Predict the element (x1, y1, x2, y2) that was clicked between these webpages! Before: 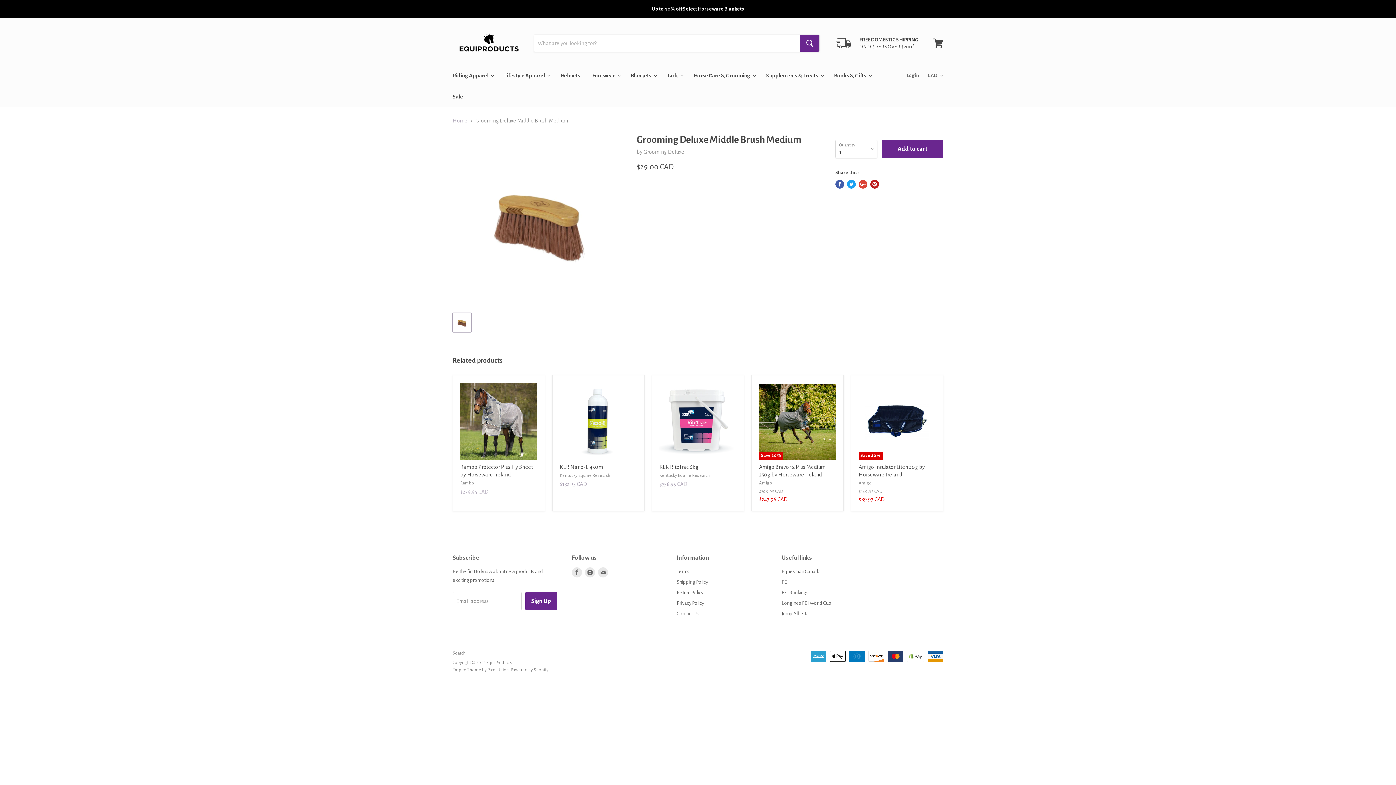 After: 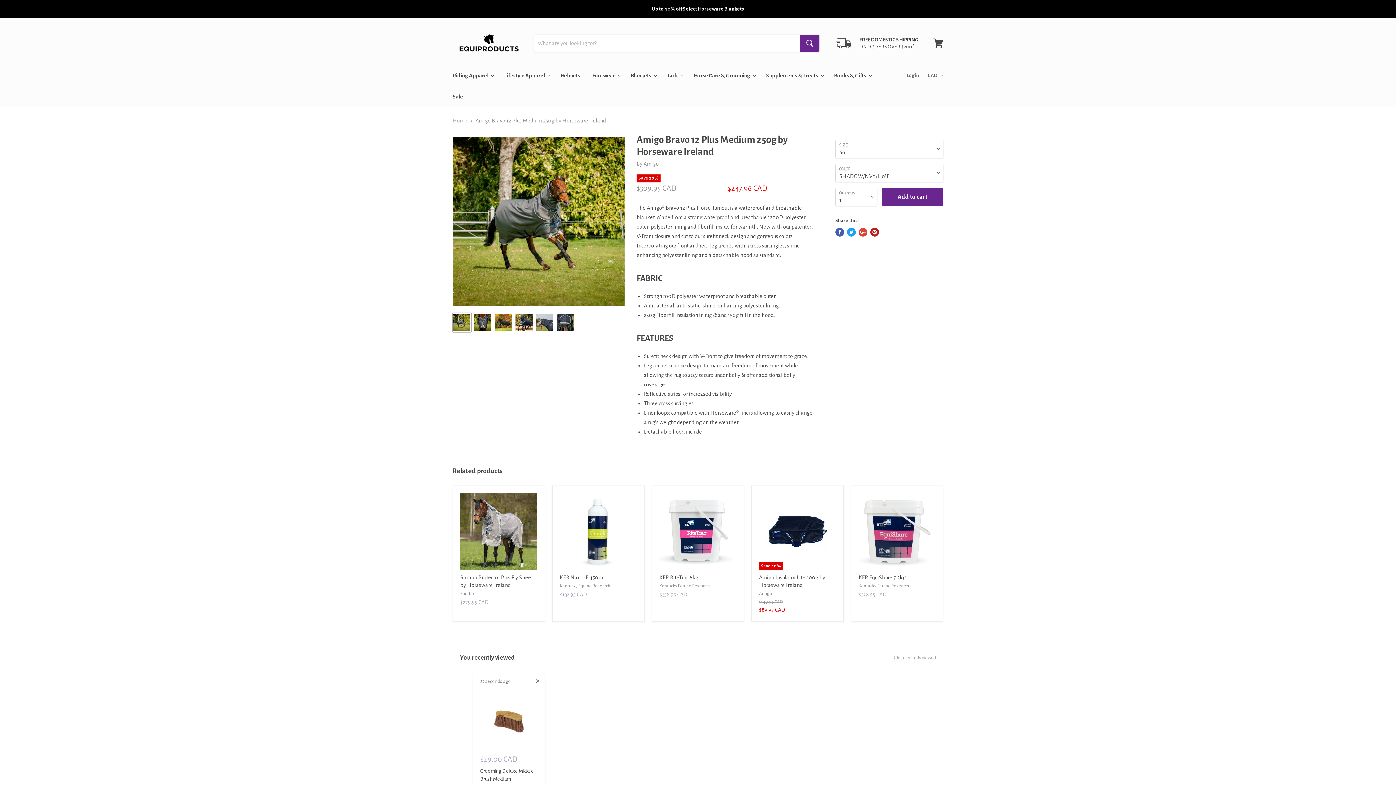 Action: bbox: (759, 382, 836, 459) label: Save 20%